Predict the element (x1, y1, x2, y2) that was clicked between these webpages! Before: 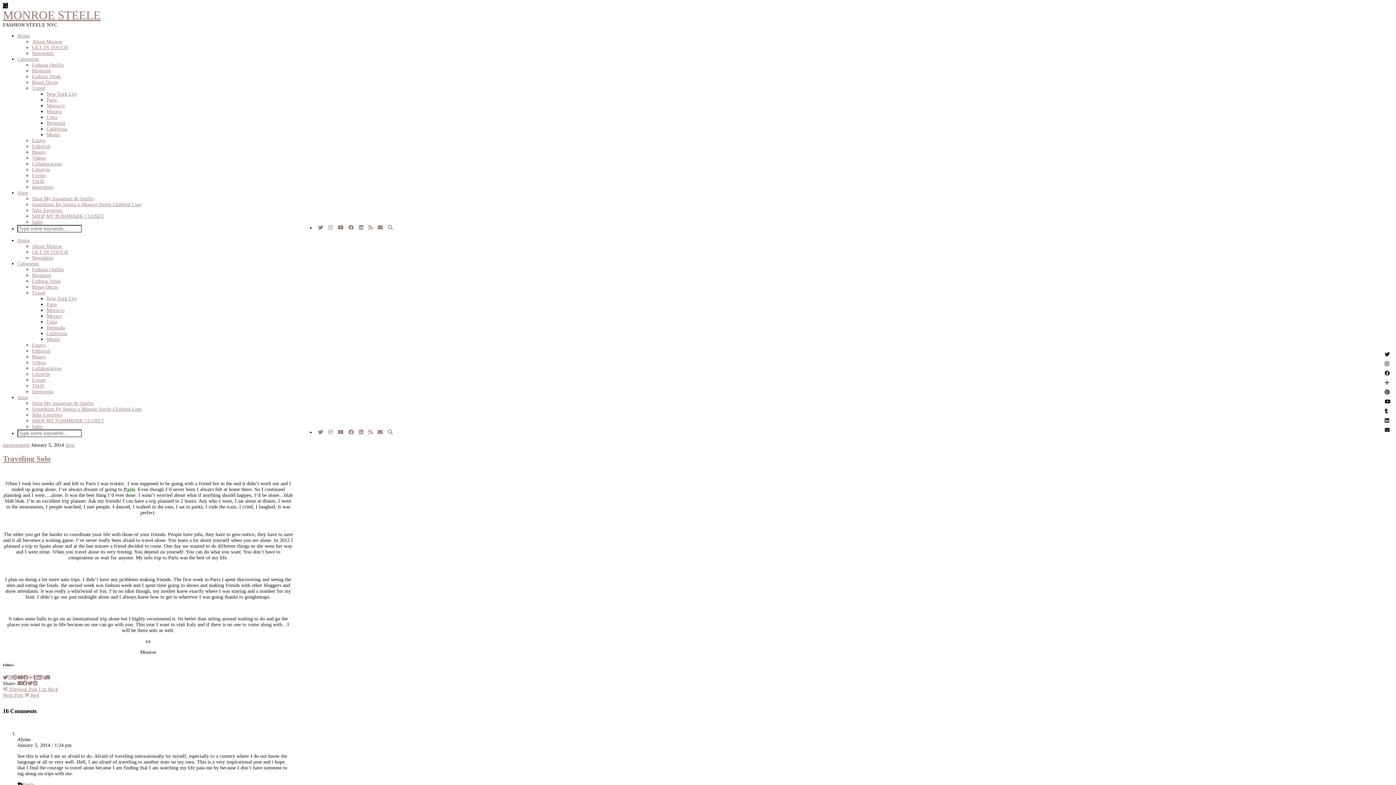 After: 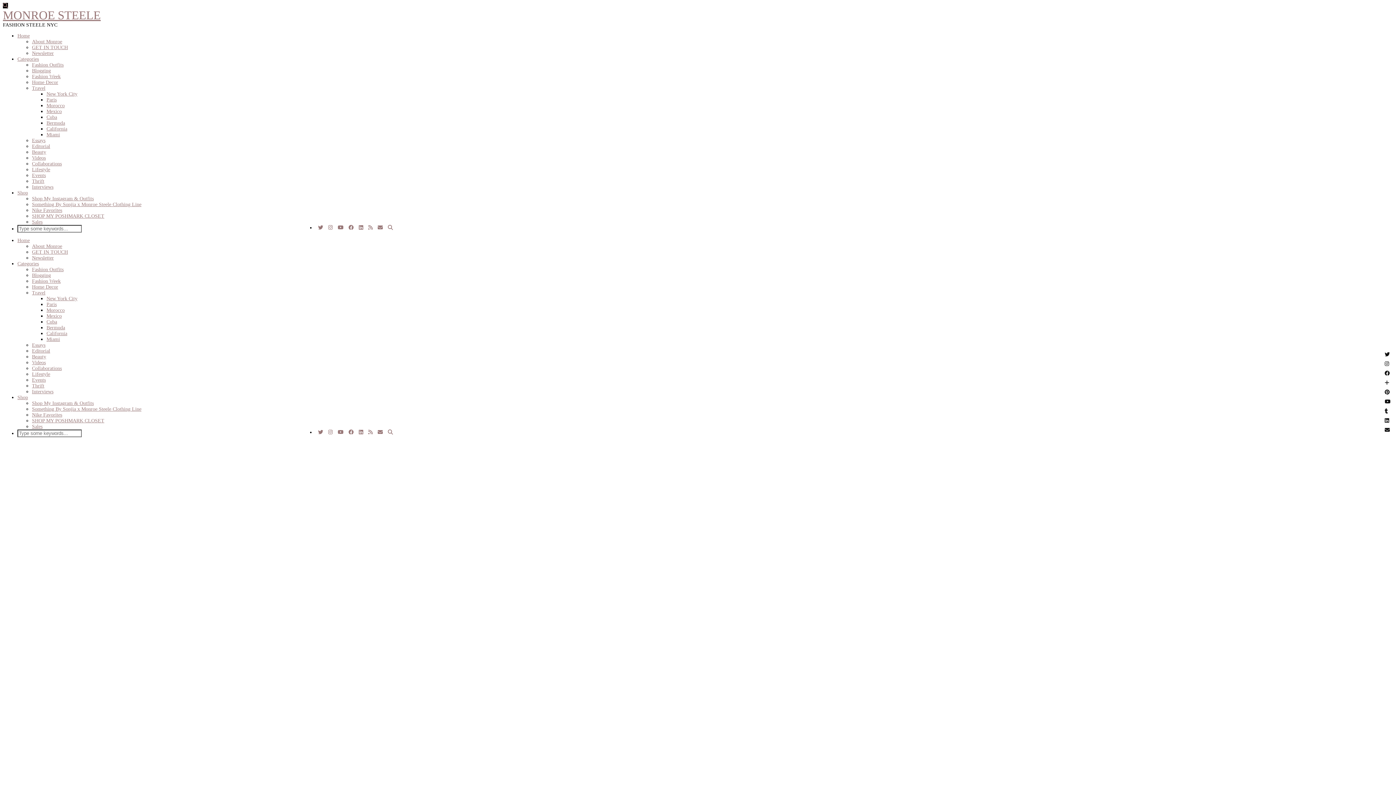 Action: label: Mexico bbox: (46, 313, 61, 318)